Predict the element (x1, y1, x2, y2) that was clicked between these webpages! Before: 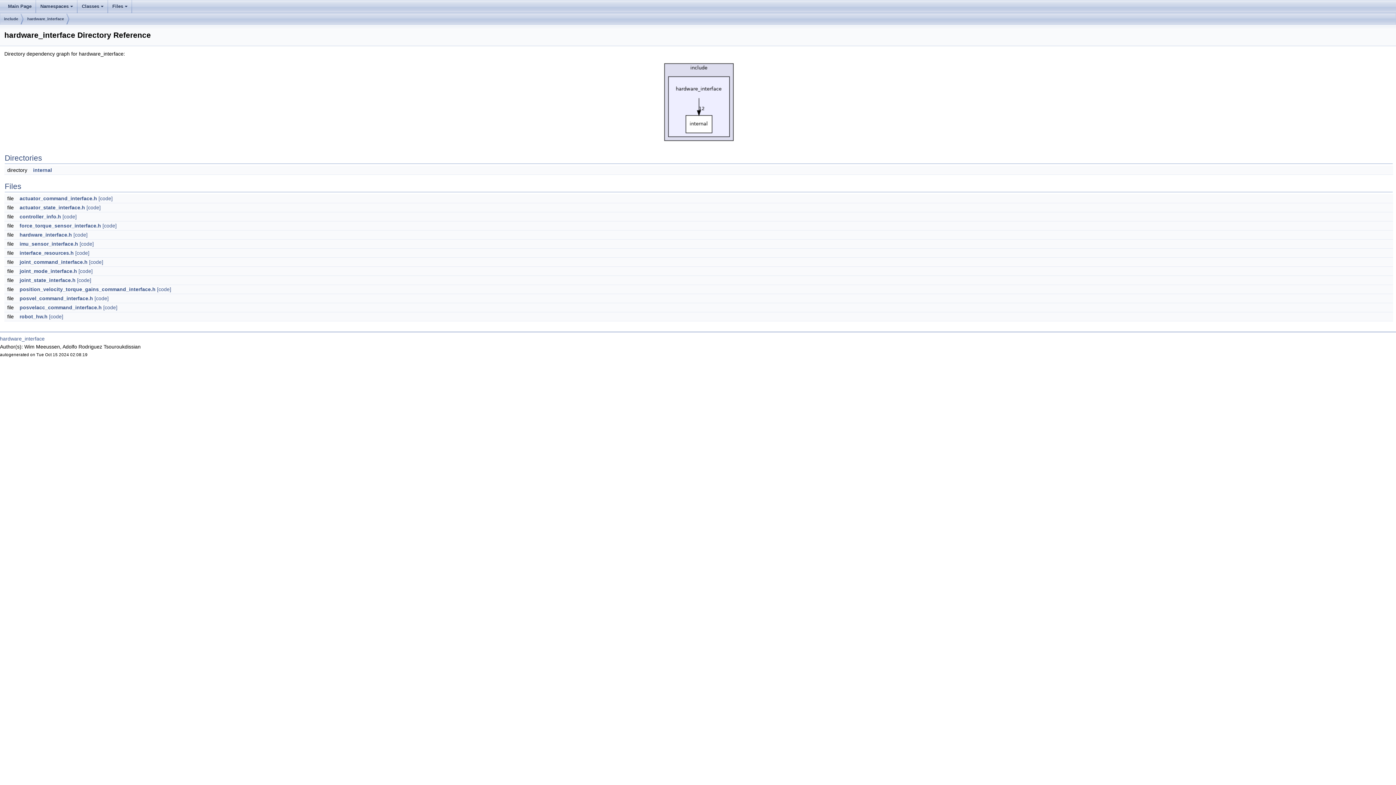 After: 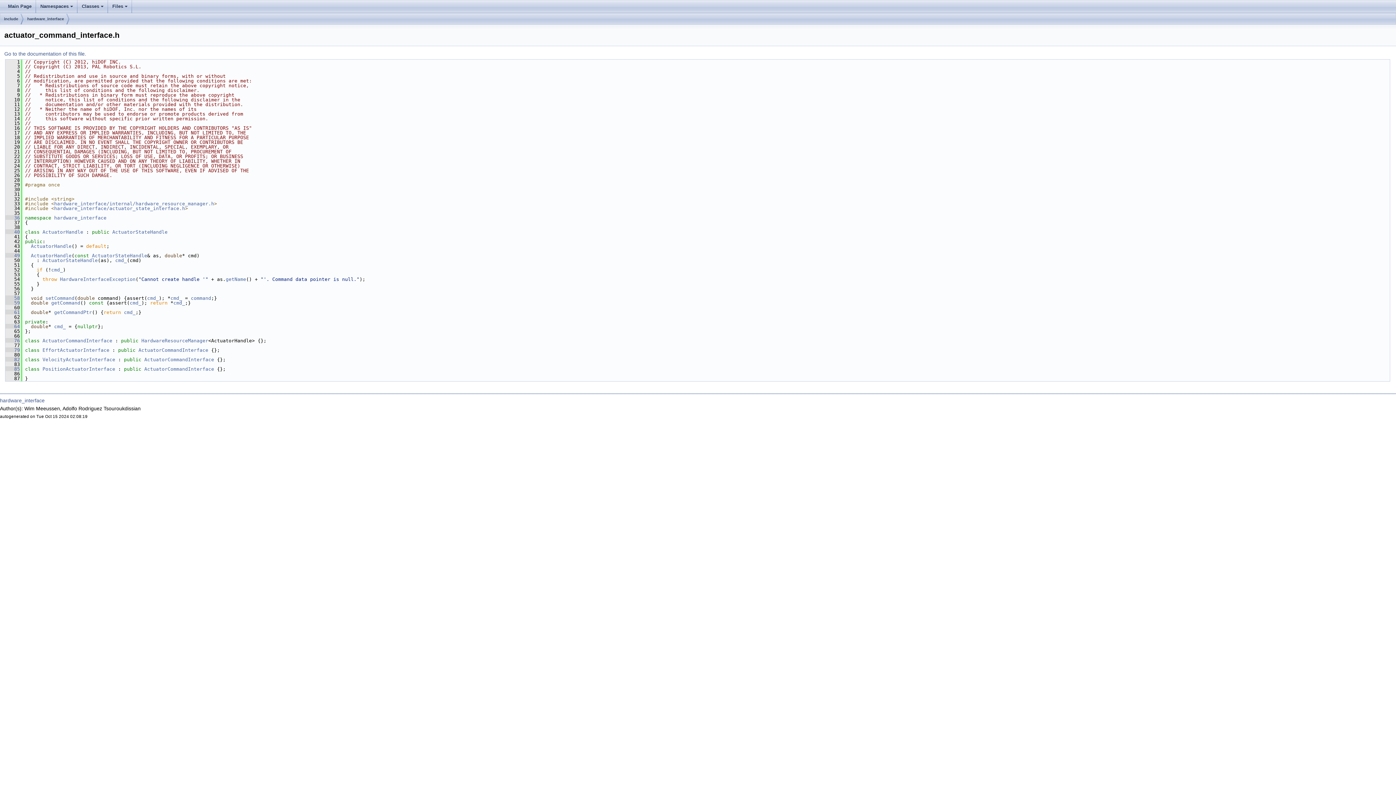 Action: bbox: (98, 195, 112, 201) label: [code]